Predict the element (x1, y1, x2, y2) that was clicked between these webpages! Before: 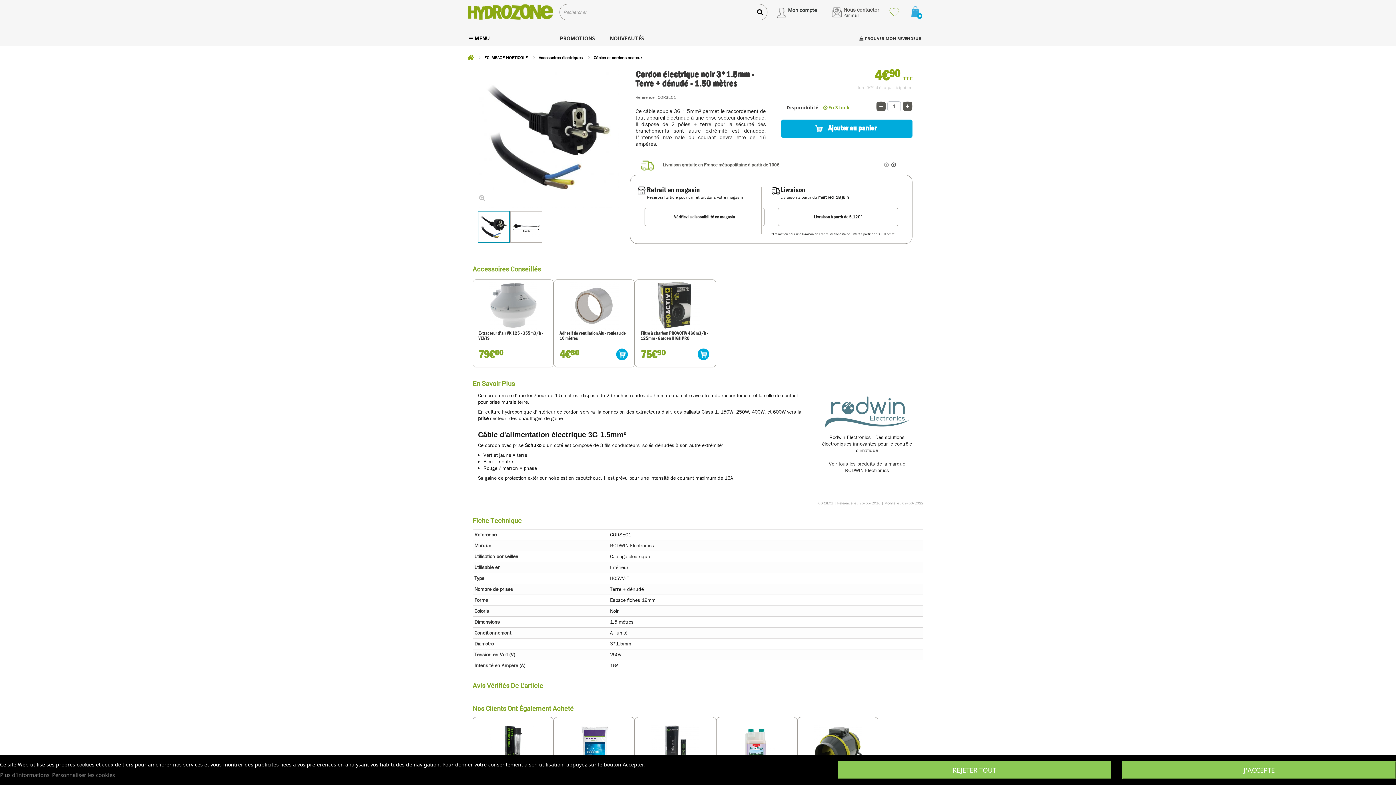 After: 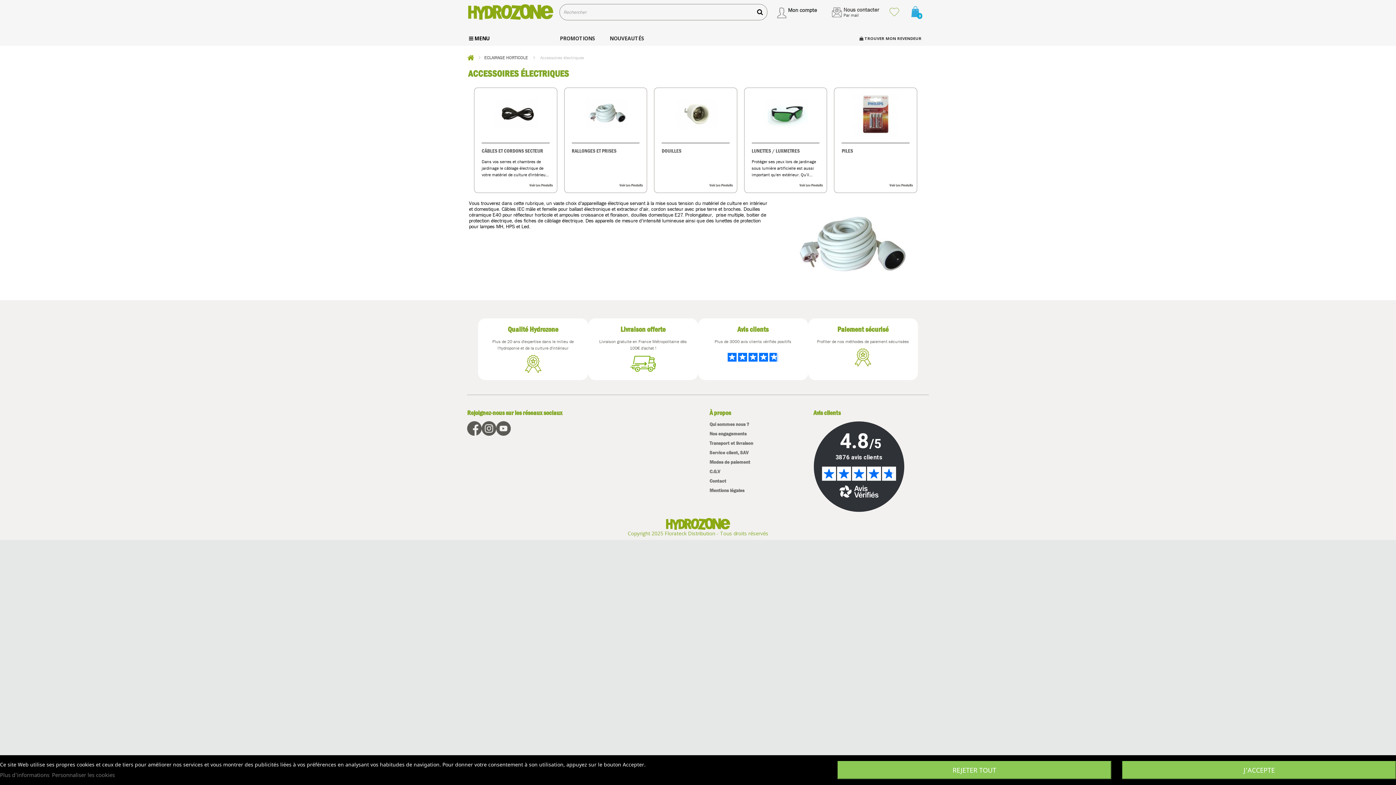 Action: bbox: (530, 53, 588, 62) label: Accessoires électriques